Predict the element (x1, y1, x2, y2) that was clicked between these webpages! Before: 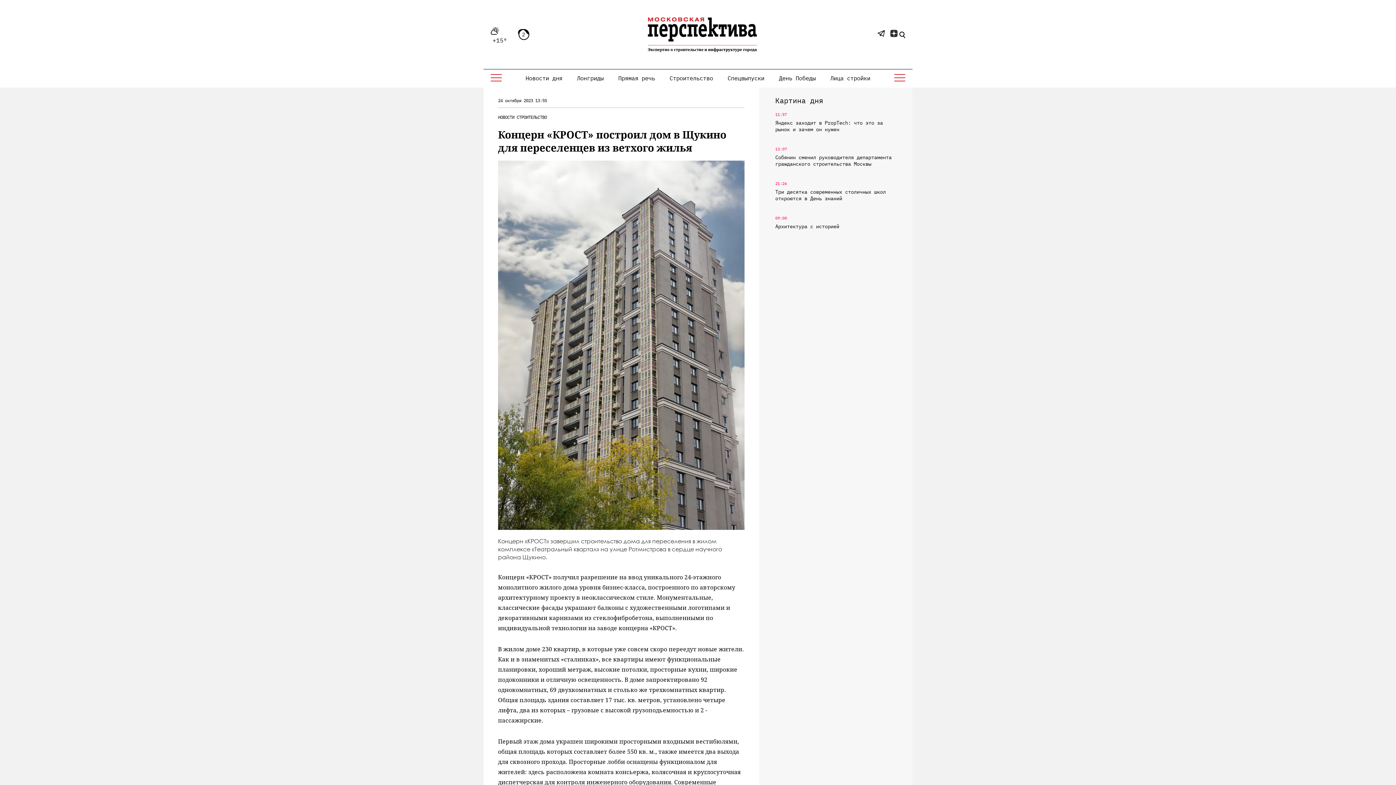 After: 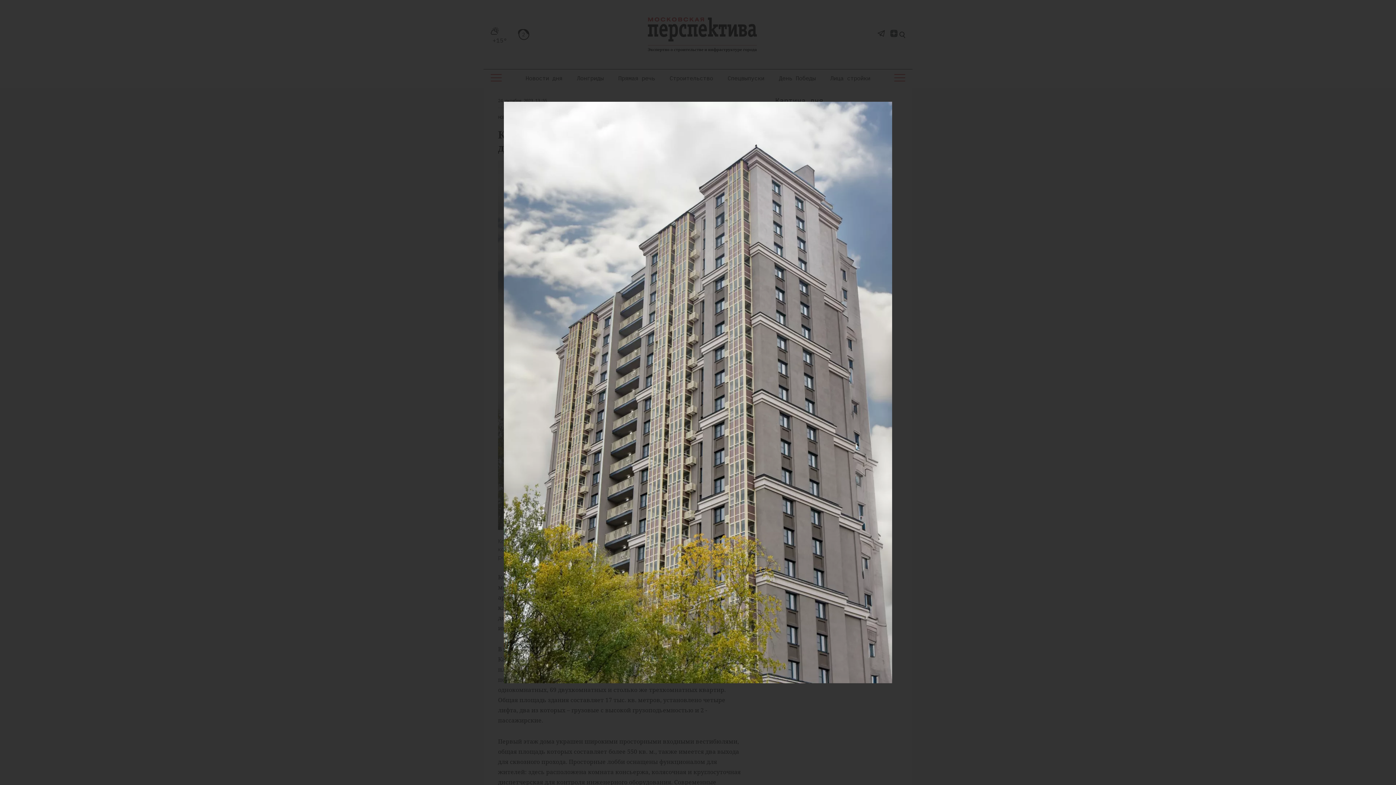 Action: bbox: (498, 160, 744, 533)